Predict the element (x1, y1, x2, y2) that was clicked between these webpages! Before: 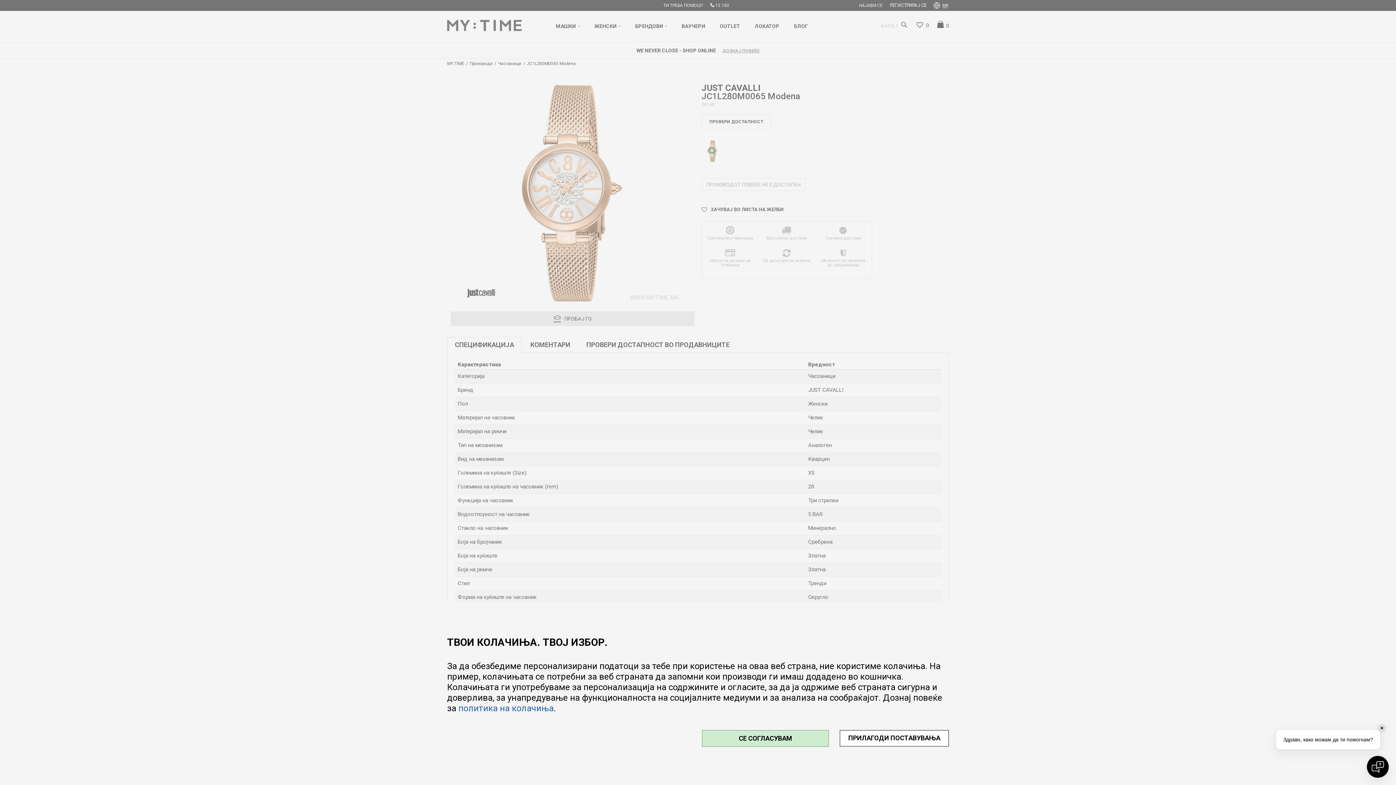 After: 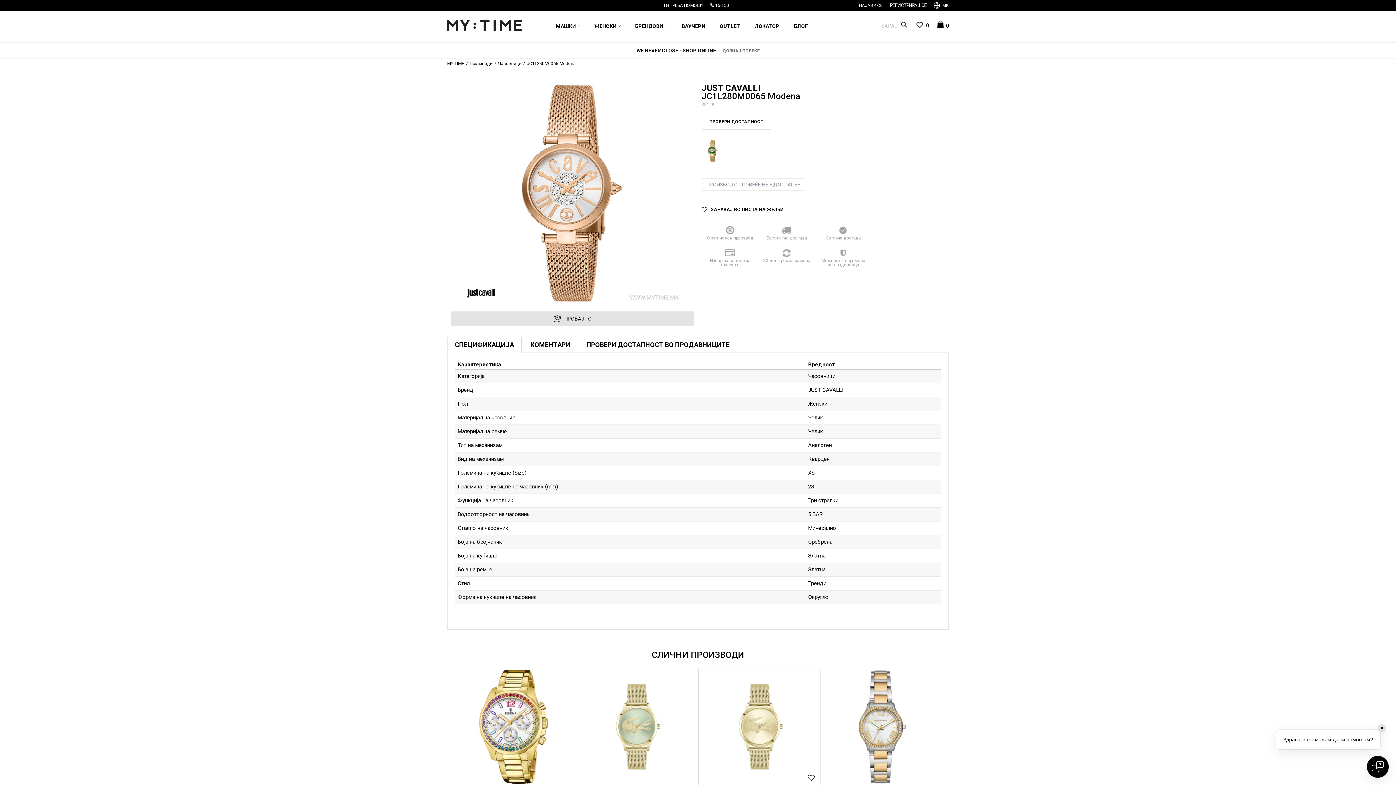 Action: label: СЕ СОГЛАСУВАМ bbox: (702, 730, 829, 747)